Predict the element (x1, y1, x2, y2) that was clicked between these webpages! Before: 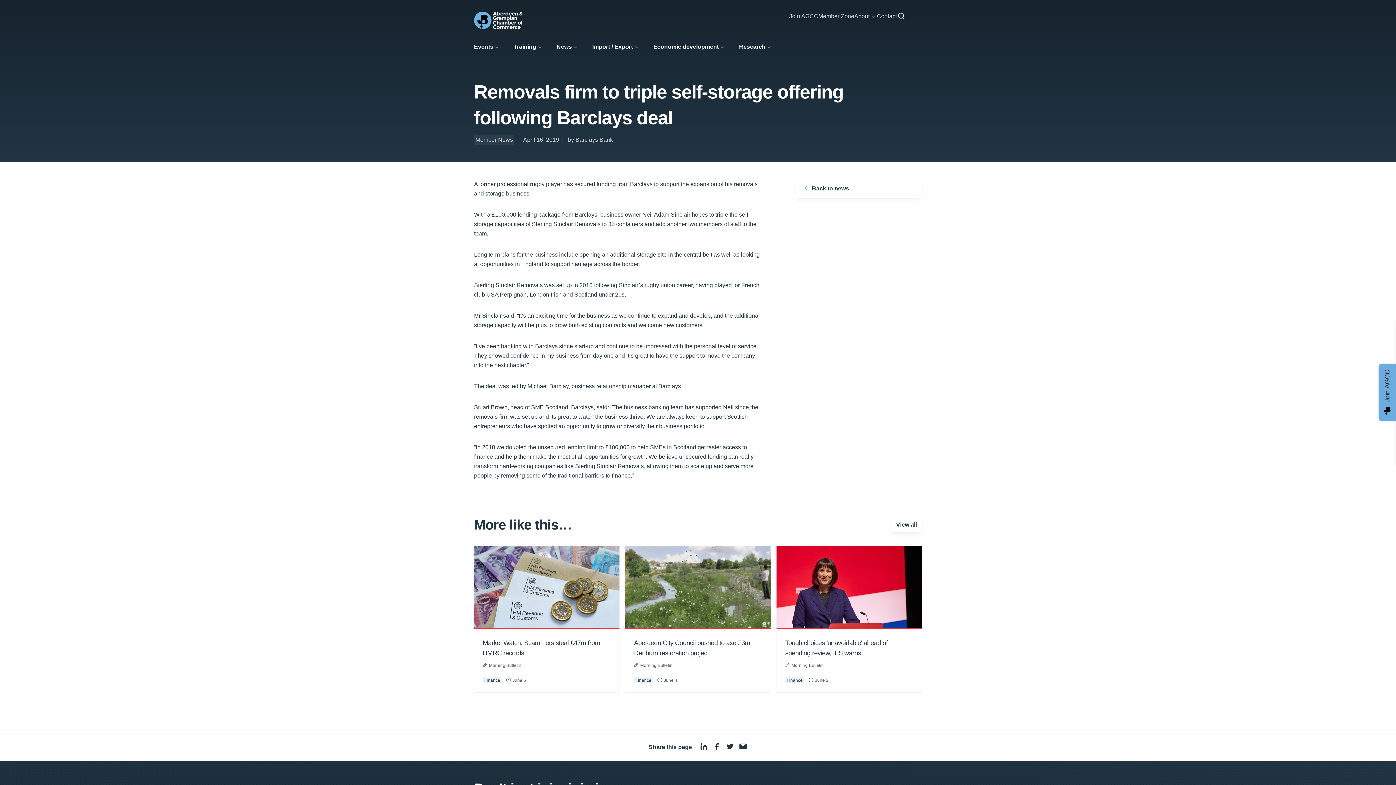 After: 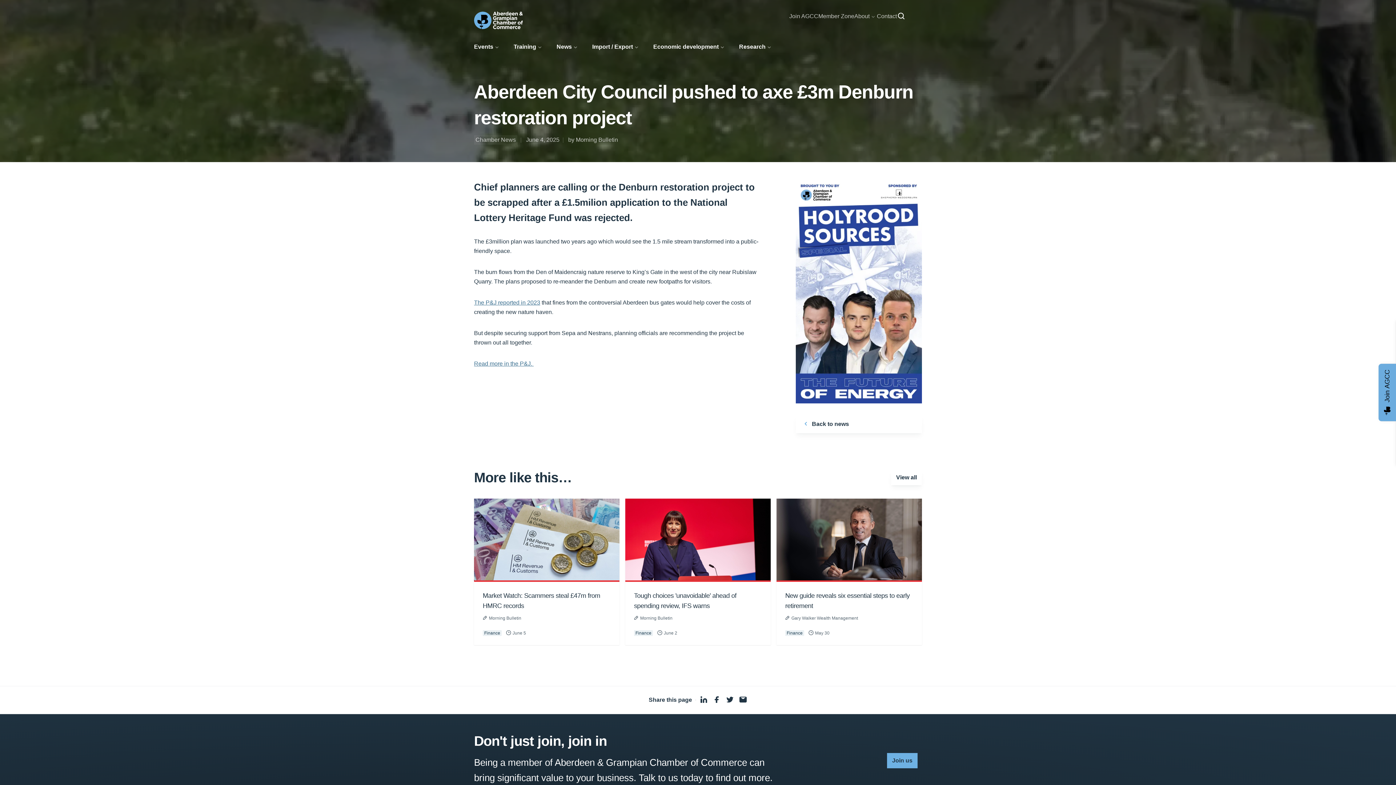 Action: label: Aberdeen City Council pushed to axe £3m Denburn restoration project

 Morning Bulletin

Finance  June 4 bbox: (625, 546, 770, 692)